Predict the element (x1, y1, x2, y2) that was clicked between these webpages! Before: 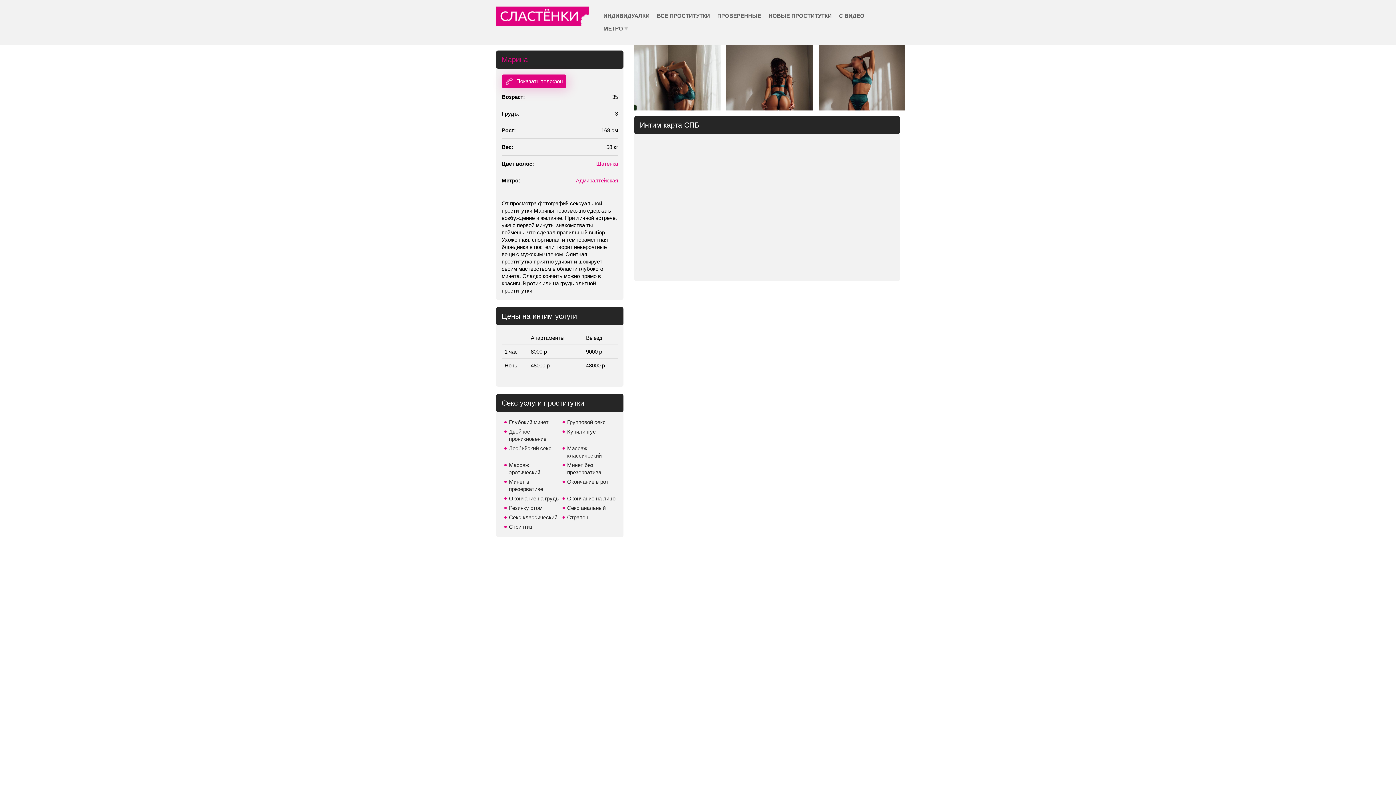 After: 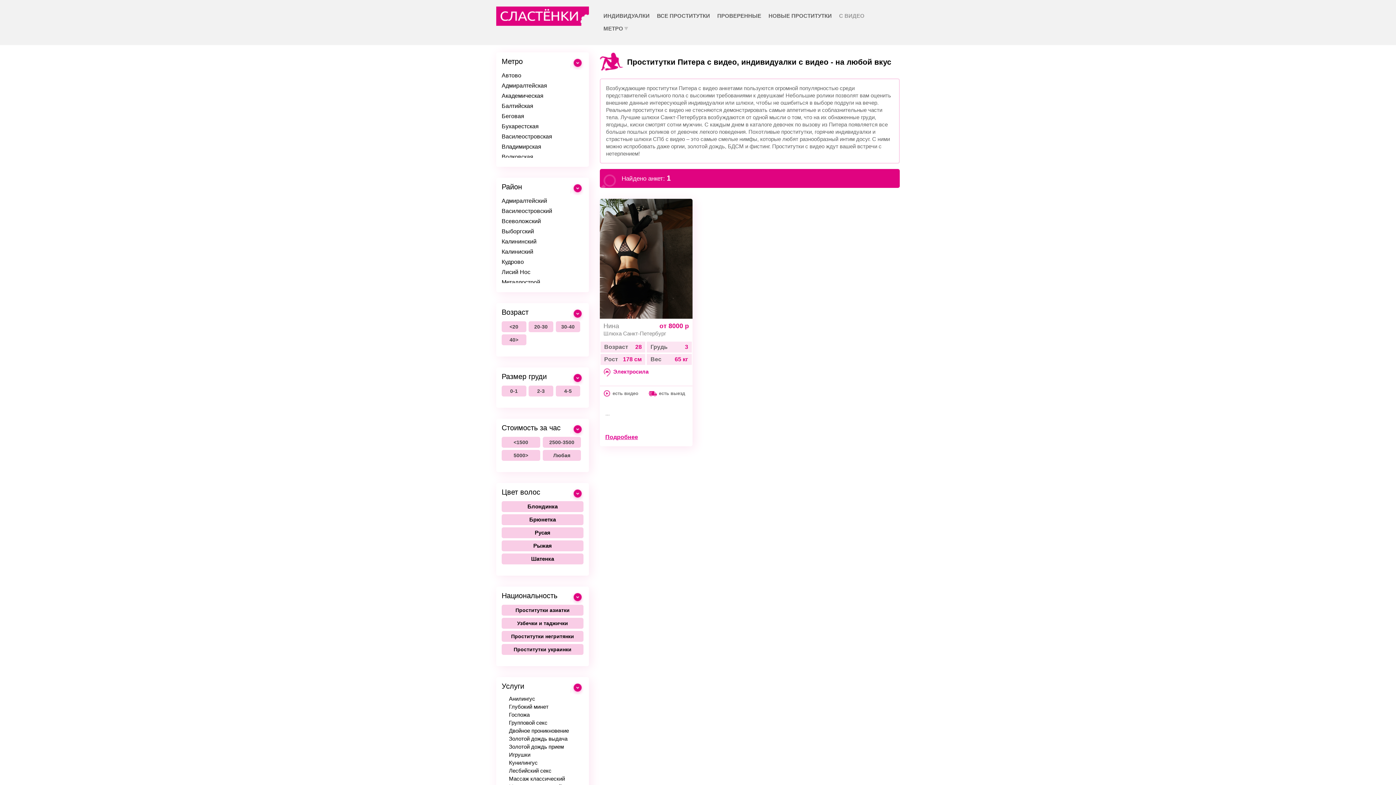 Action: bbox: (839, 12, 864, 18) label: С ВИДЕО